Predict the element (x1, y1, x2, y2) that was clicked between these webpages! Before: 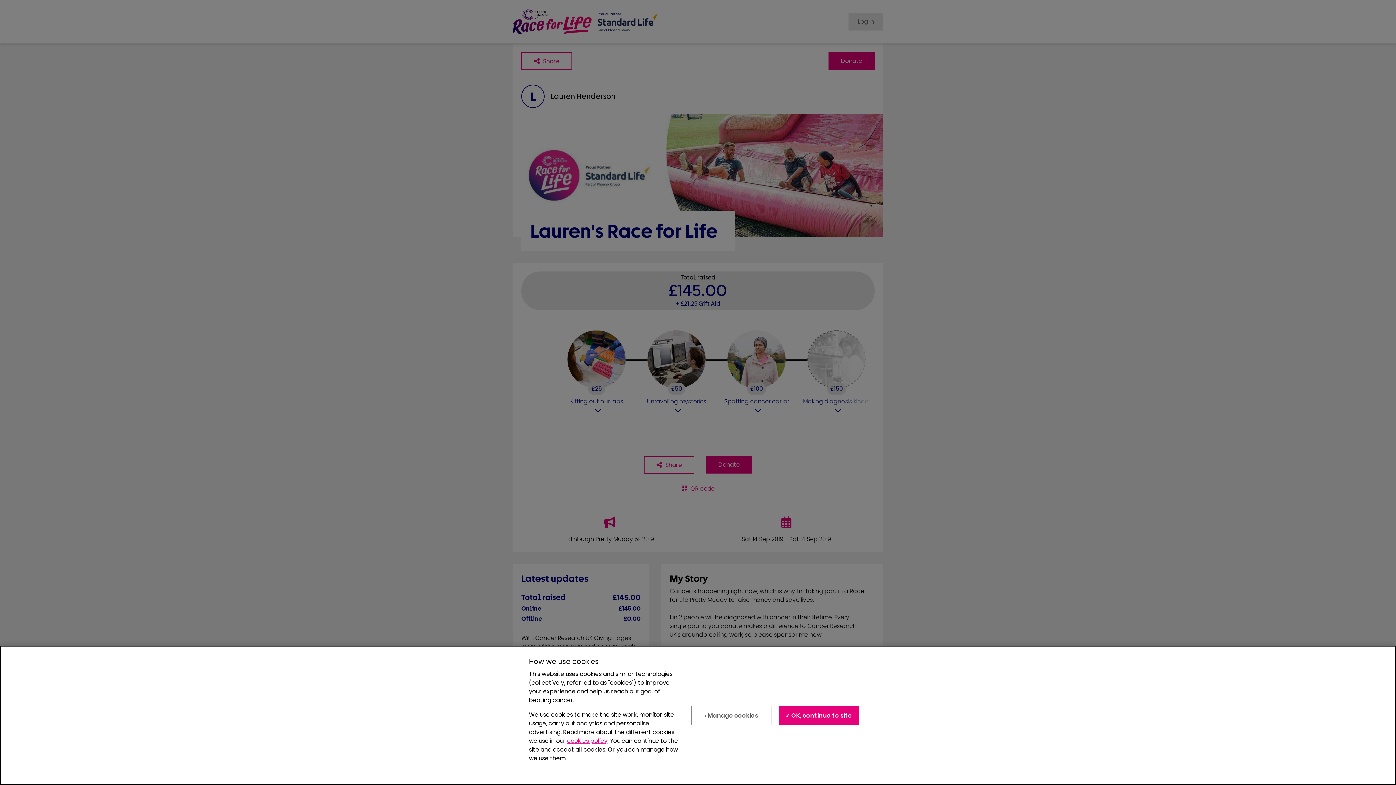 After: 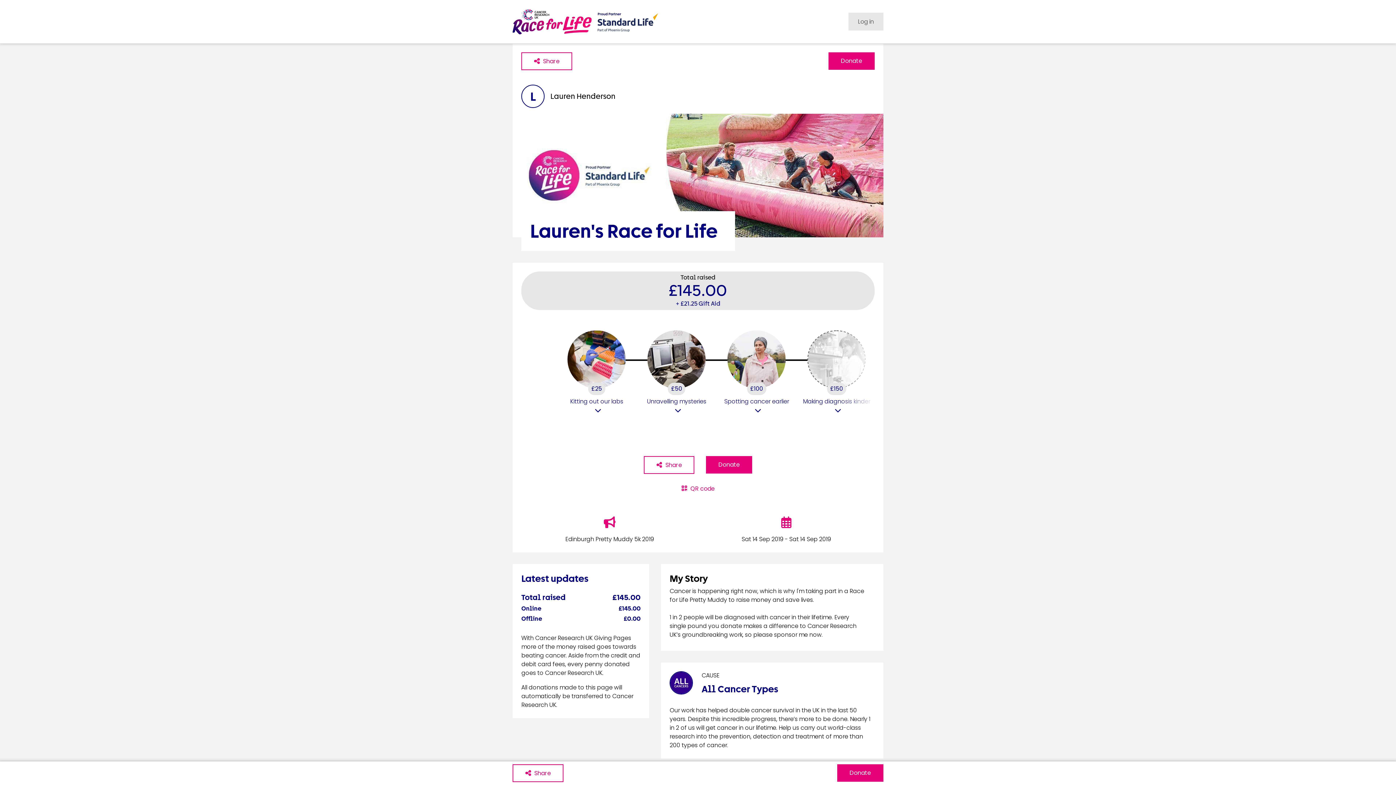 Action: label: ✓ OK, continue to site bbox: (779, 711, 859, 731)